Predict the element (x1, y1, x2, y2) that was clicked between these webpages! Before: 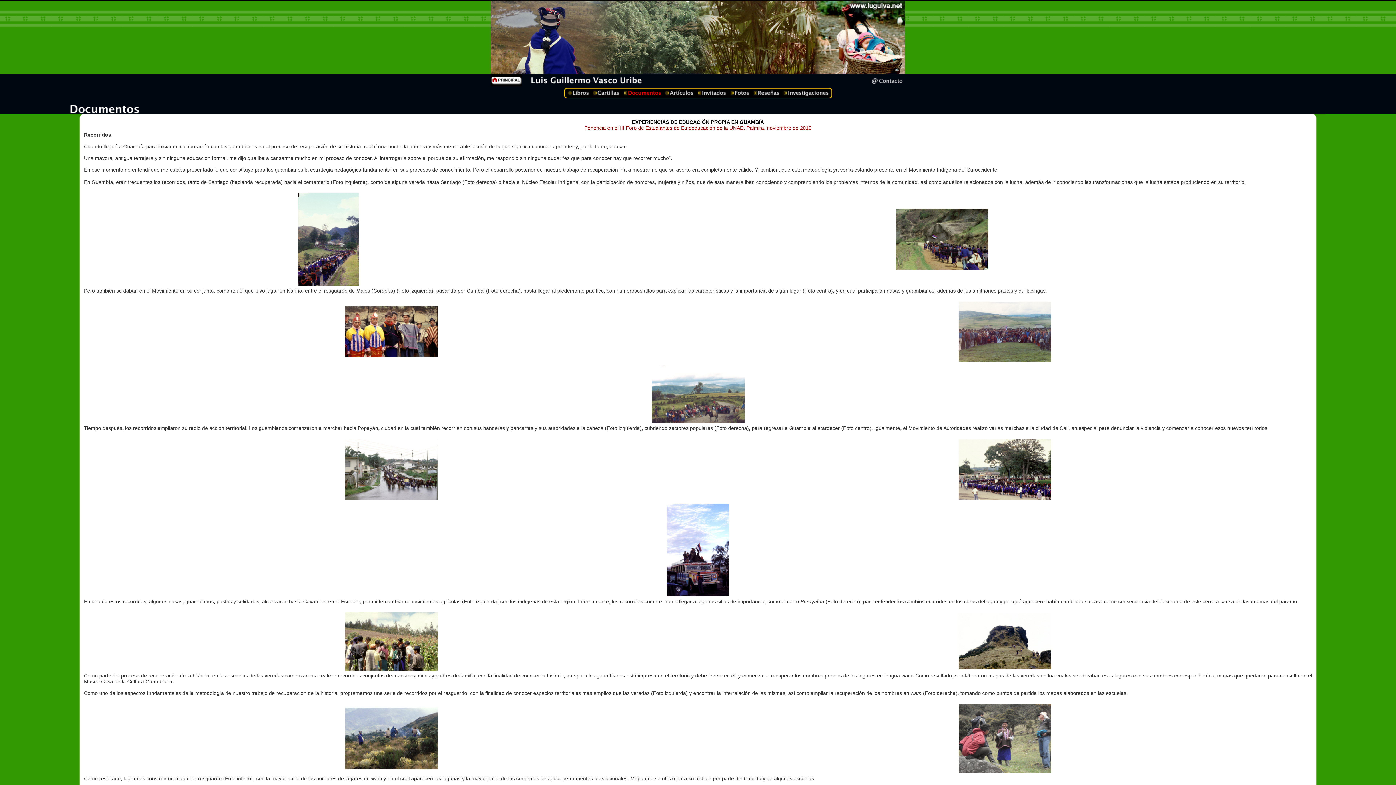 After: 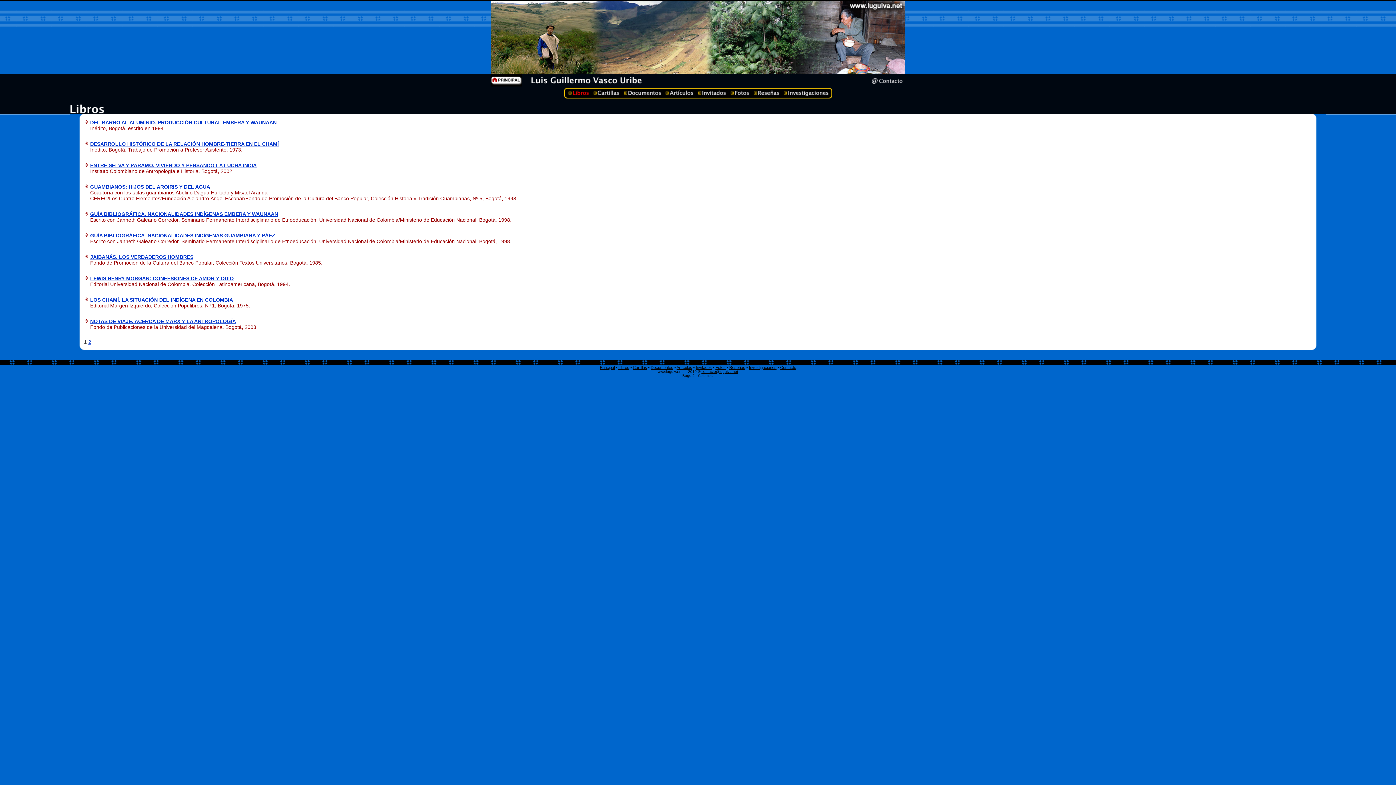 Action: bbox: (567, 93, 592, 99)